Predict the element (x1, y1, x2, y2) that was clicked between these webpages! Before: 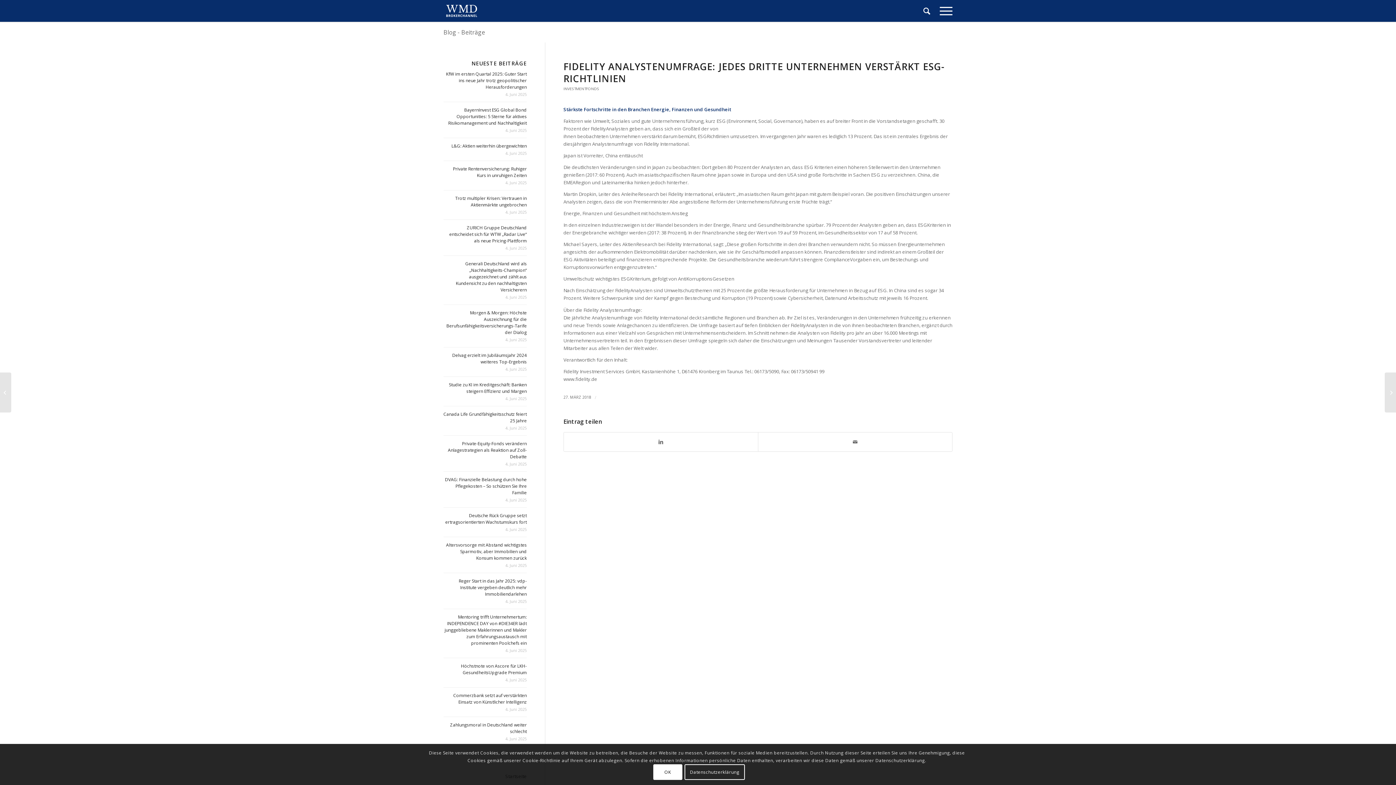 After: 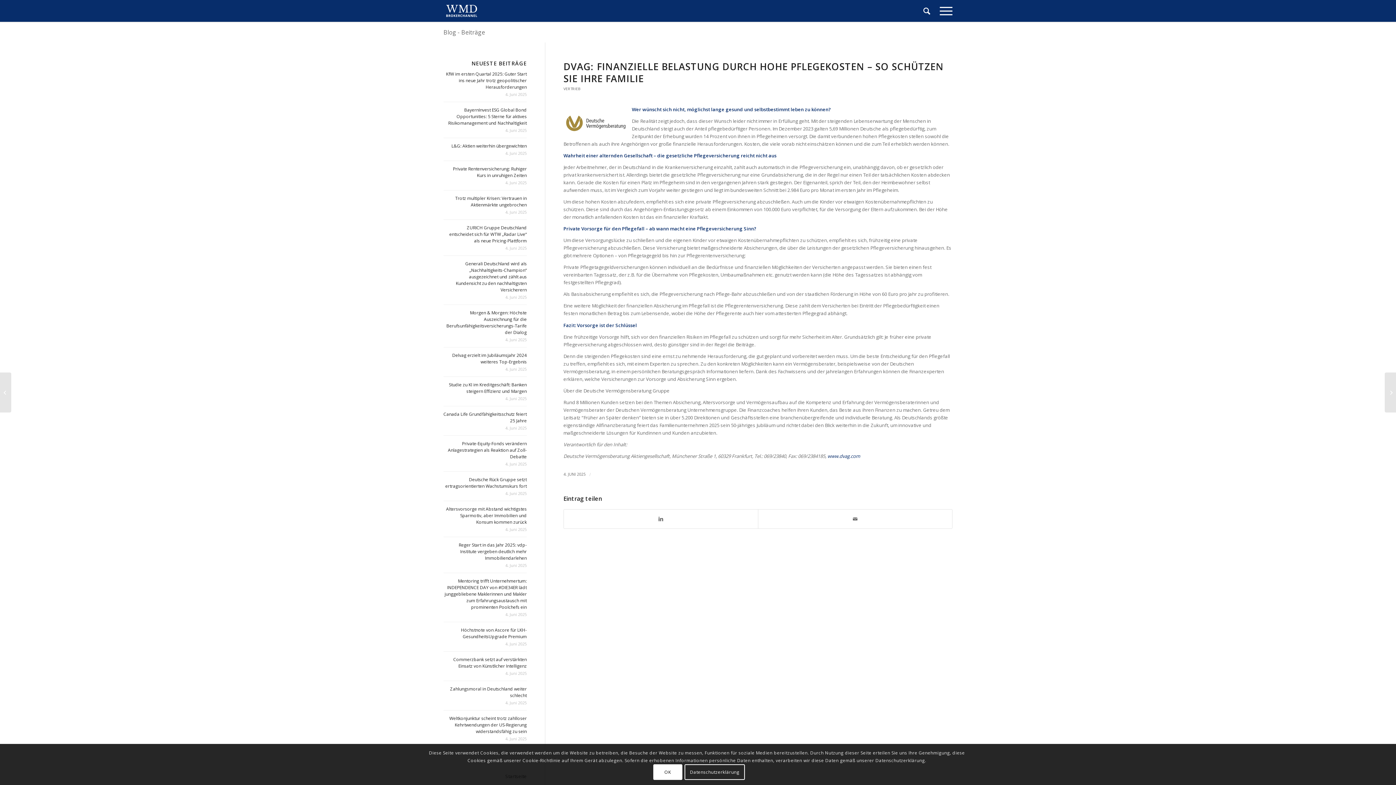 Action: bbox: (445, 476, 526, 496) label: DVAG: Finanzielle Belastung durch hohe Pflegekosten – So schützen Sie Ihre Familie